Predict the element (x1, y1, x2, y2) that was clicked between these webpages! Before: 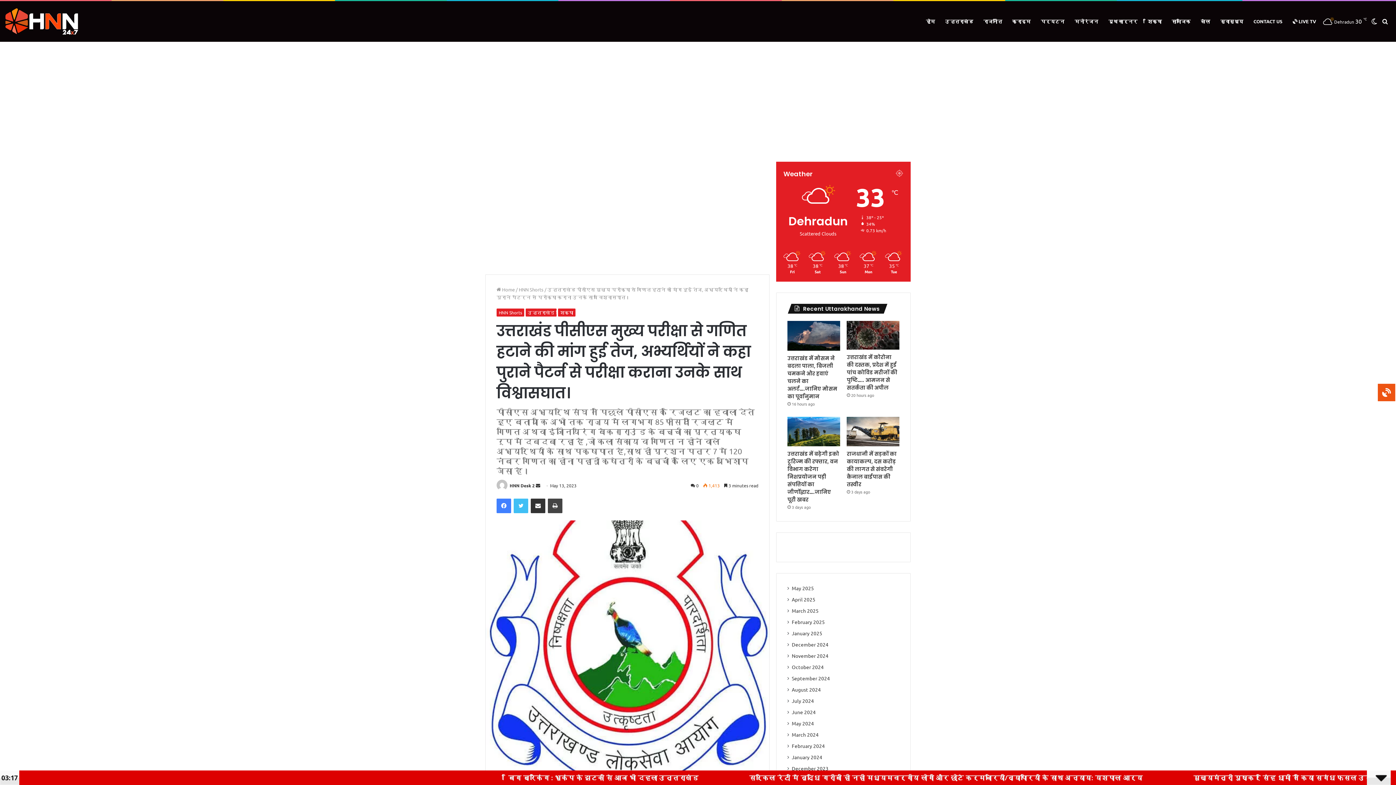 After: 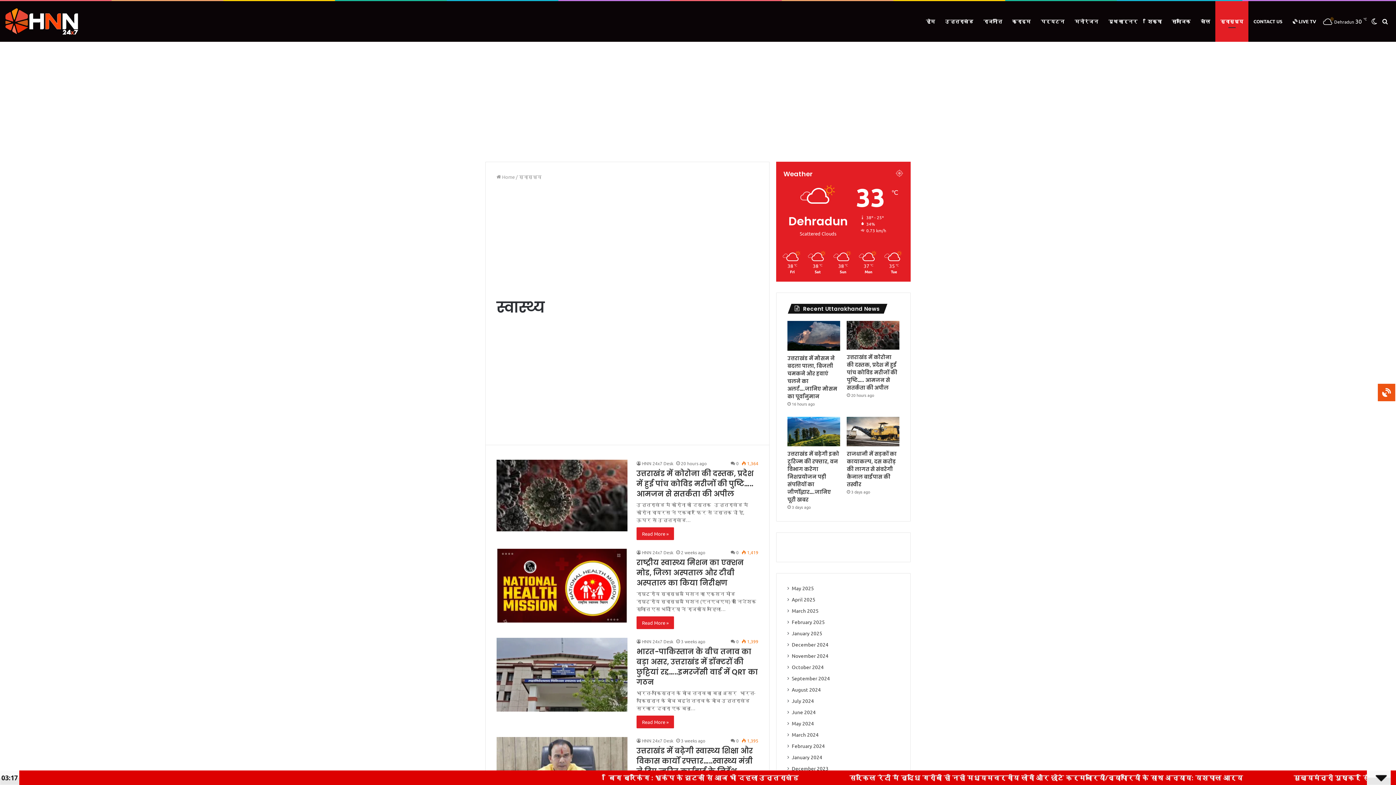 Action: label: स्वास्थ्य bbox: (1215, 1, 1248, 41)